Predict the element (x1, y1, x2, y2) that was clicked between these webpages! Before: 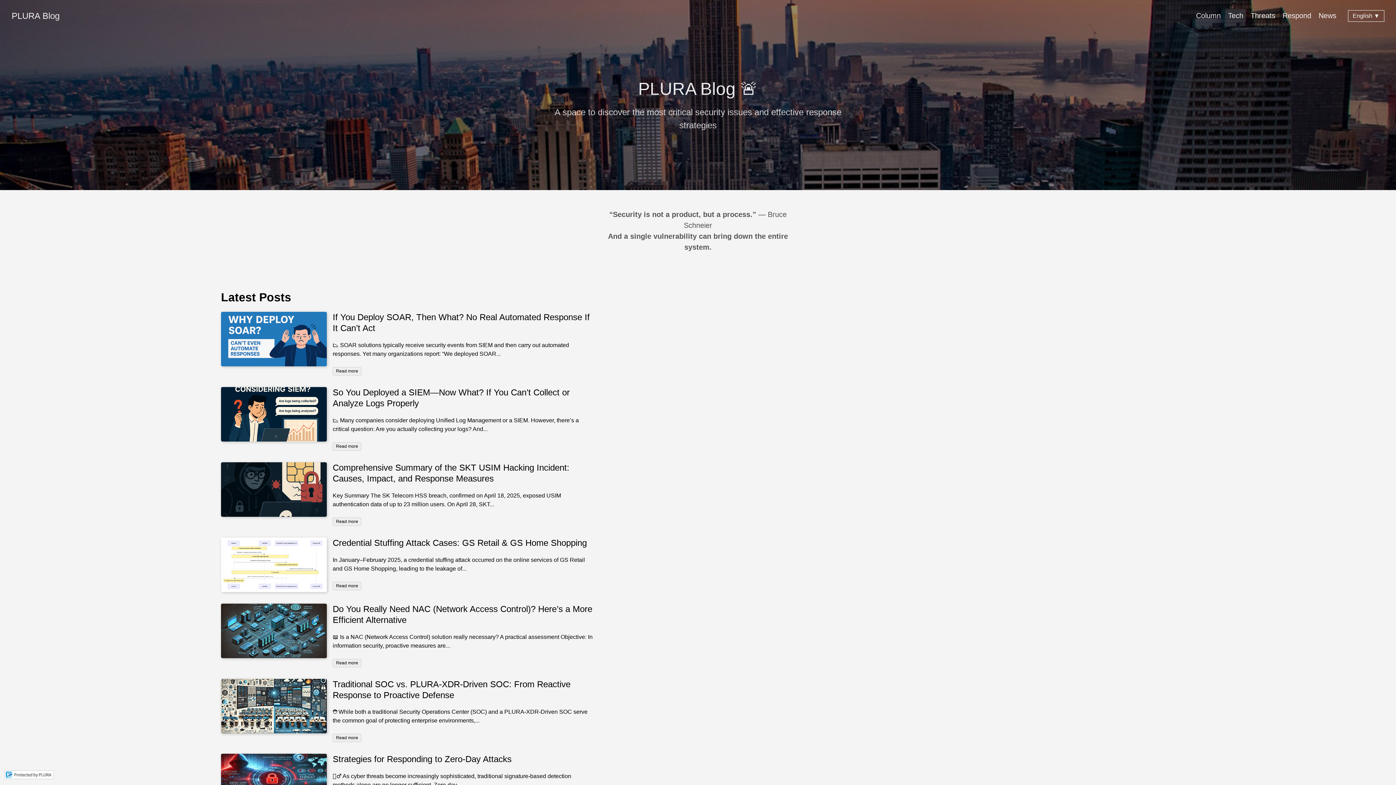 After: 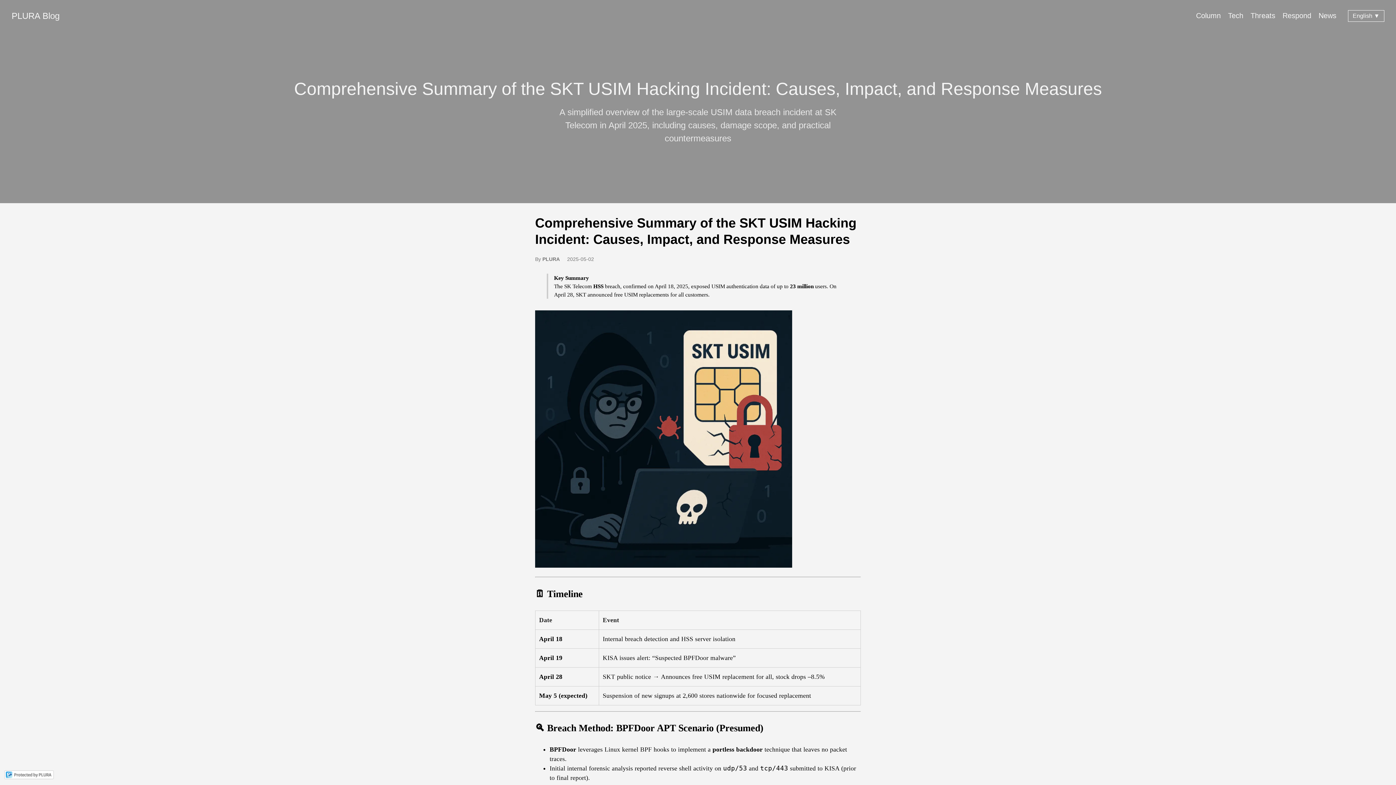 Action: bbox: (221, 462, 326, 516)